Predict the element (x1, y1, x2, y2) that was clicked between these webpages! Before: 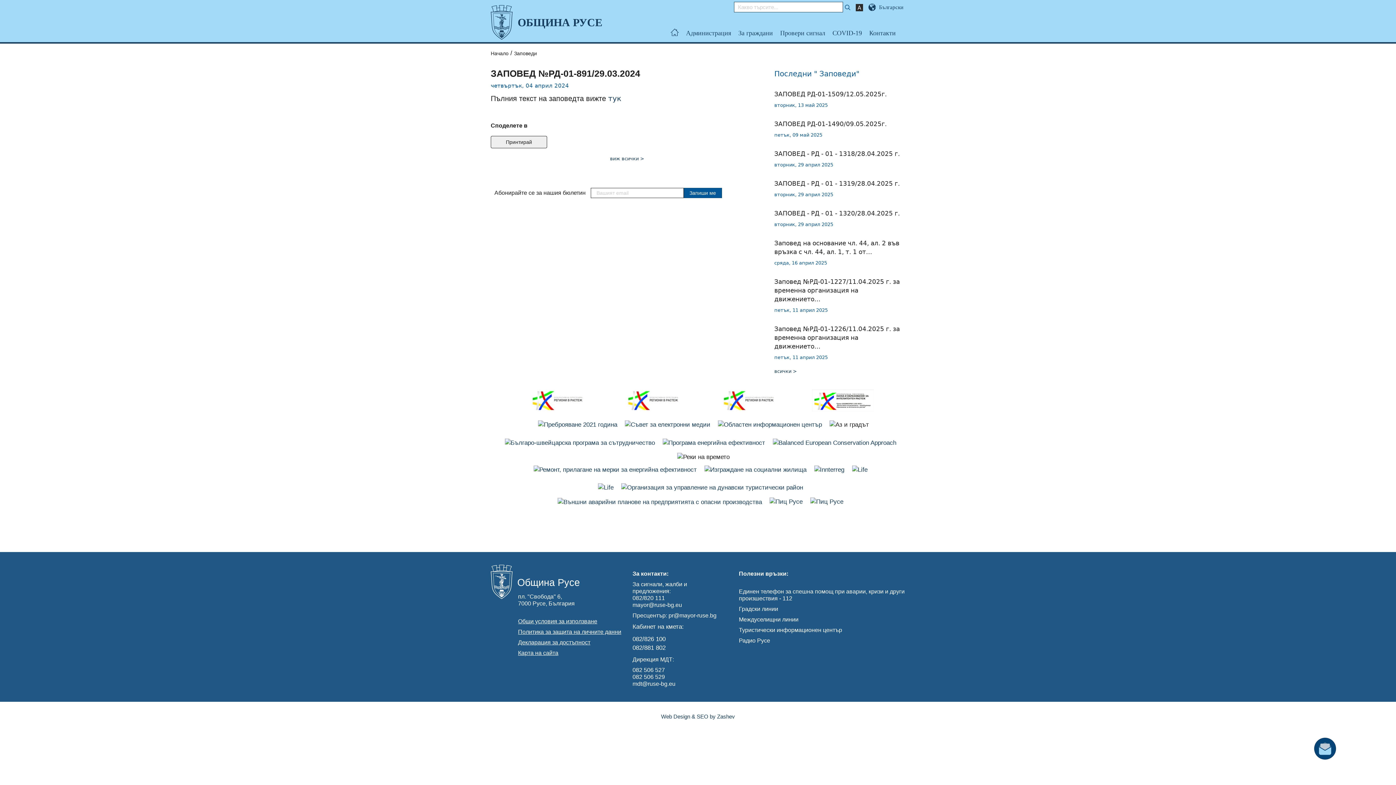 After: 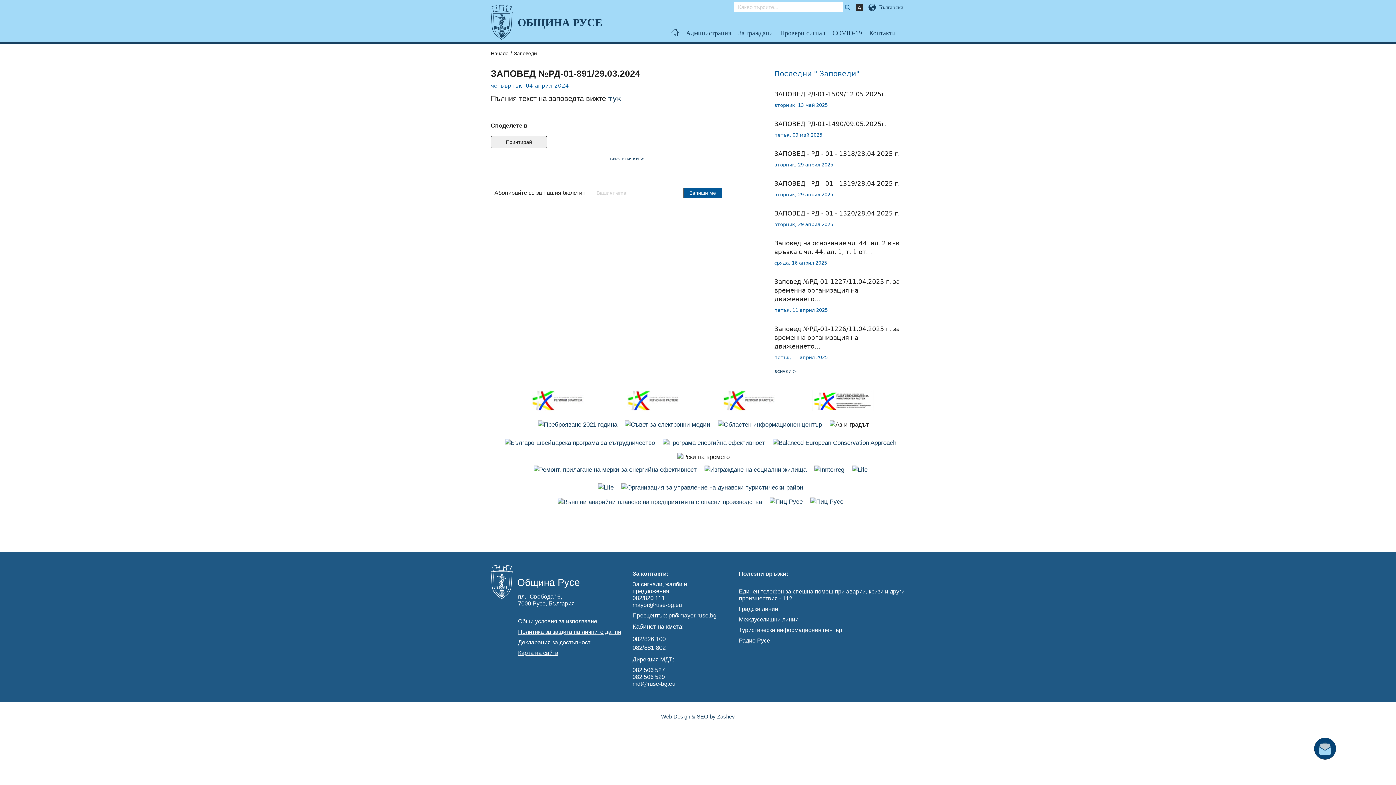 Action: bbox: (901, 23, 905, 42)